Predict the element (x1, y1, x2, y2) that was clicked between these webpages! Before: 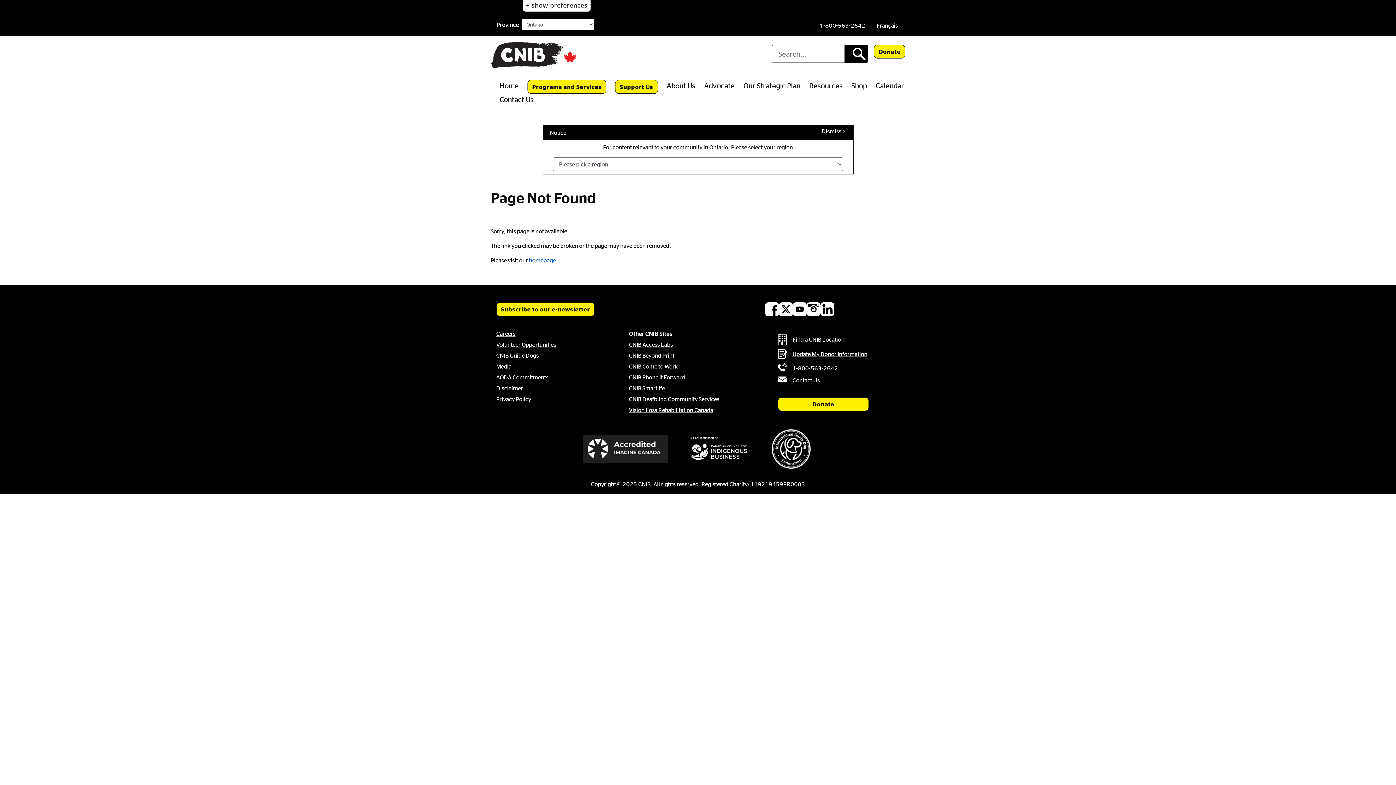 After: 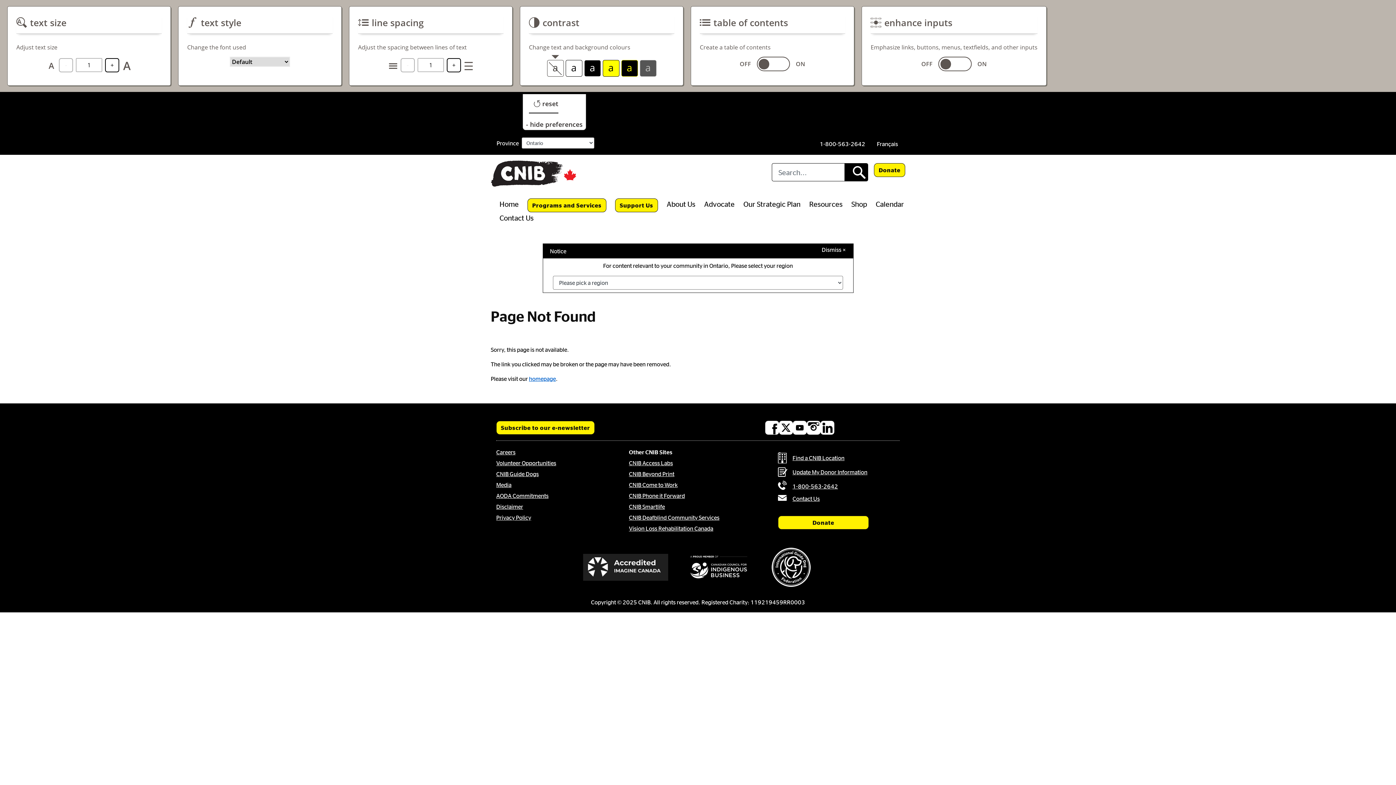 Action: bbox: (526, 0, 587, 10) label: Show Display Preferences